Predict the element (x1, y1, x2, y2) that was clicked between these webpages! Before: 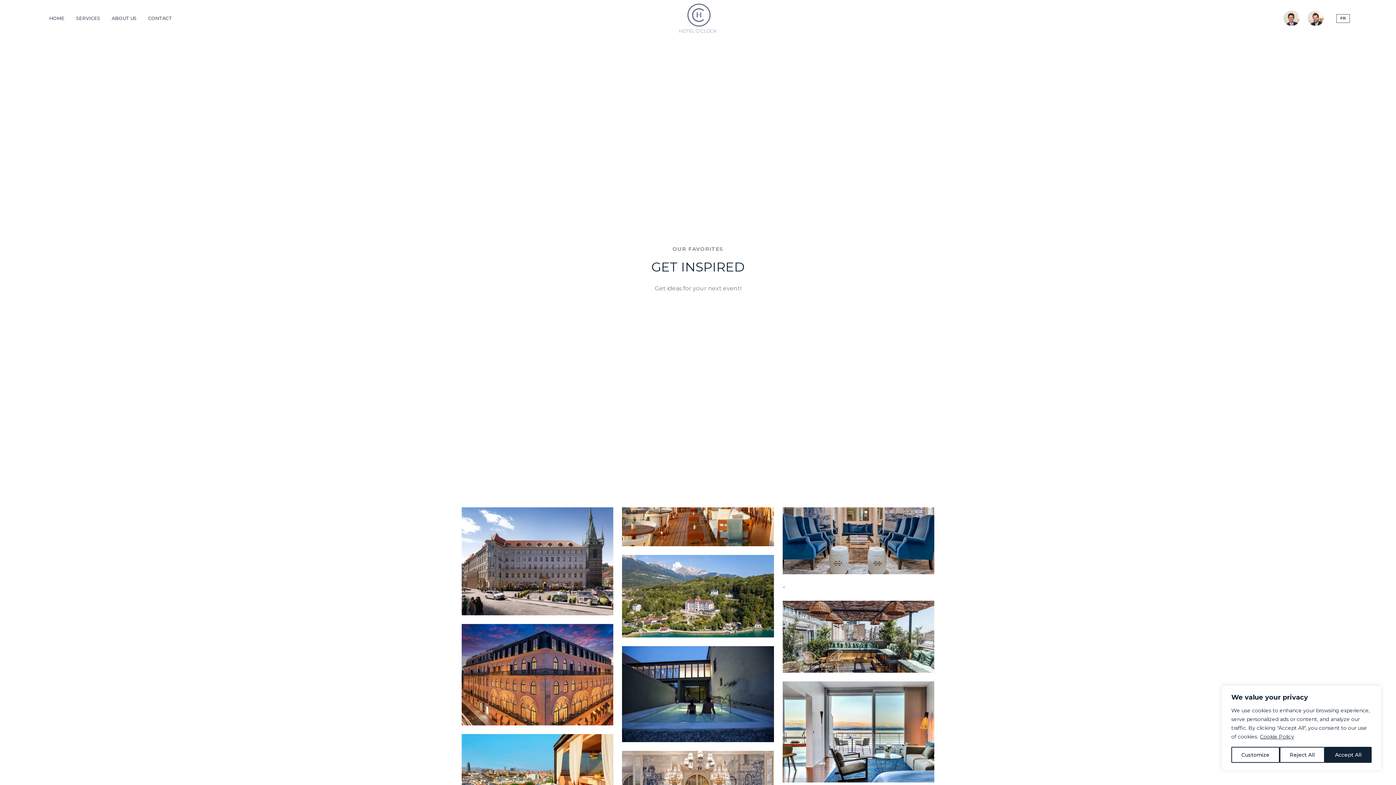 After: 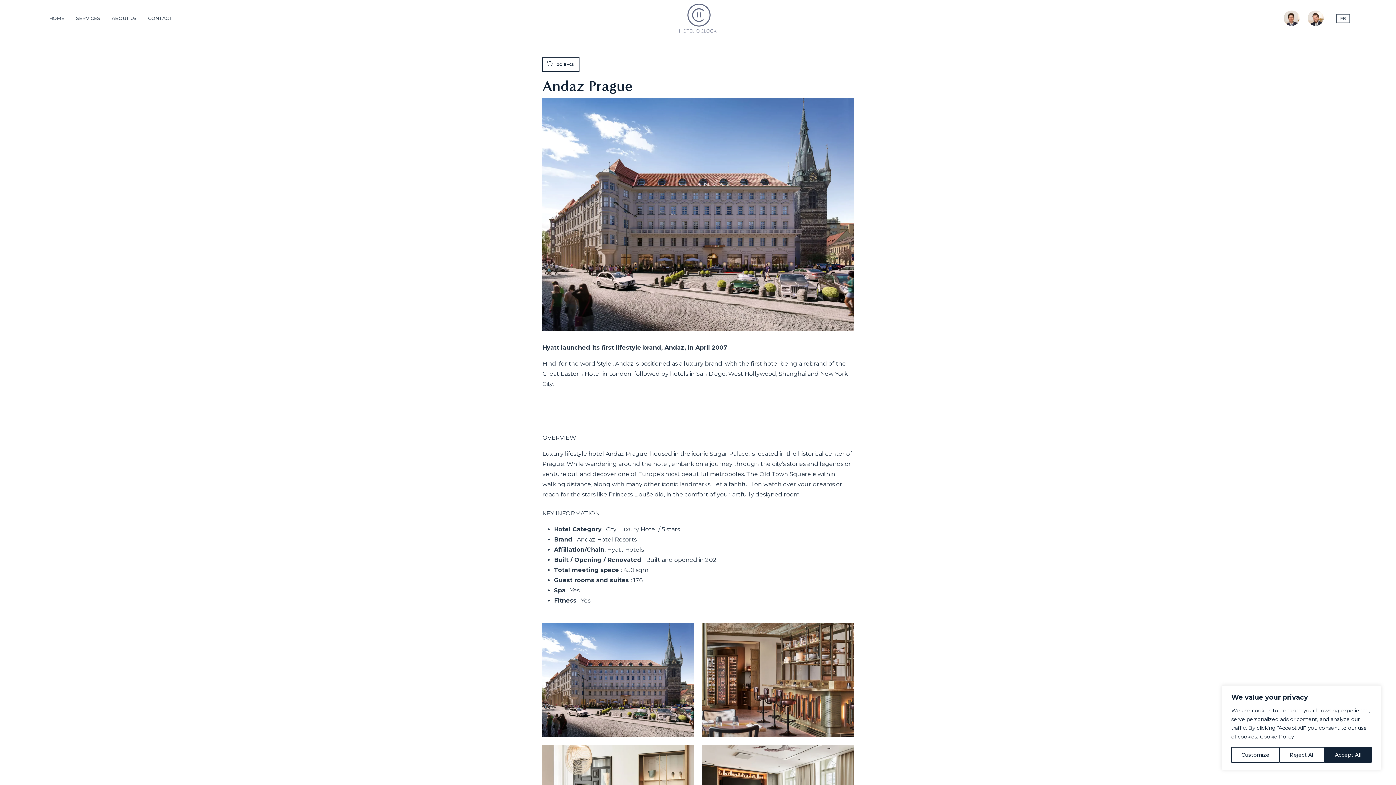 Action: label: <
">
Andaz Prague

HOTEL bbox: (461, 507, 613, 624)